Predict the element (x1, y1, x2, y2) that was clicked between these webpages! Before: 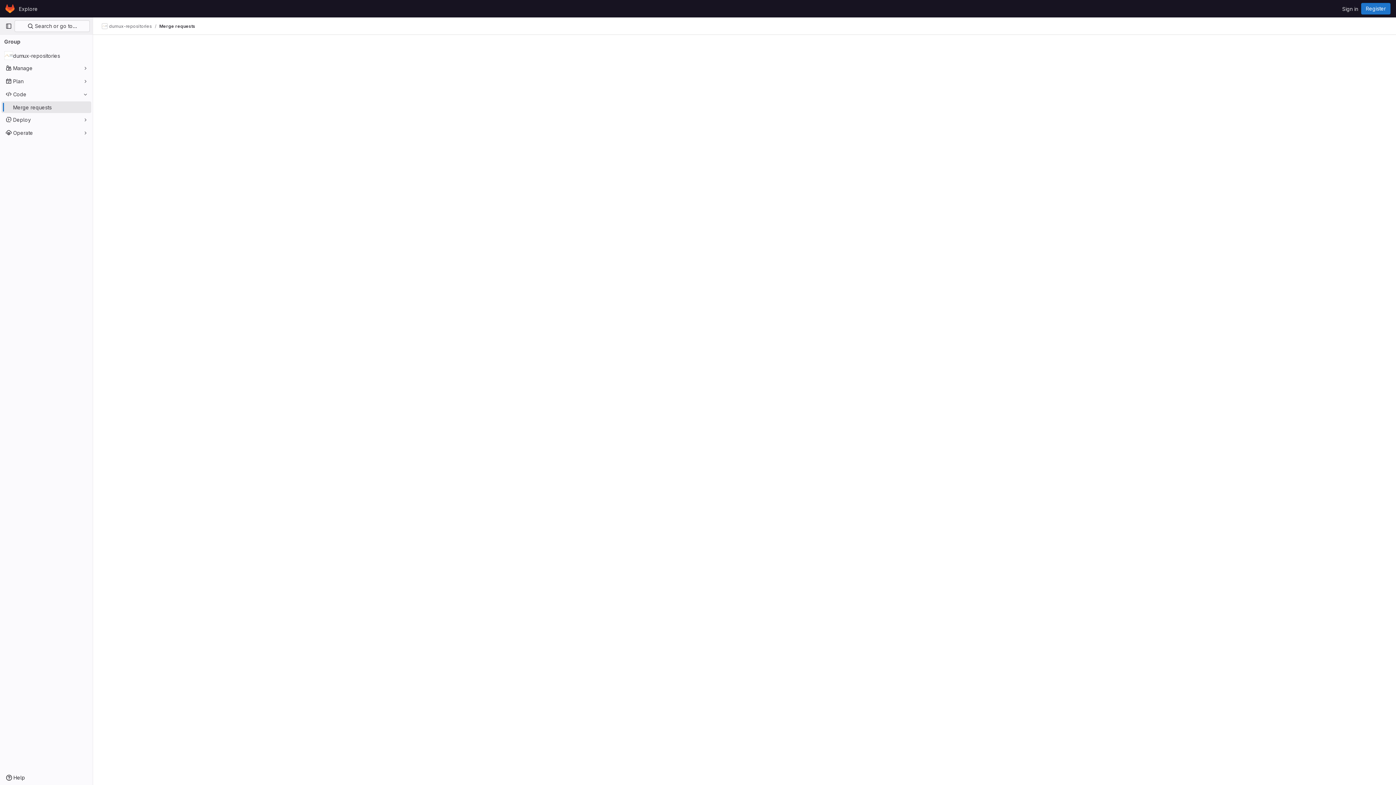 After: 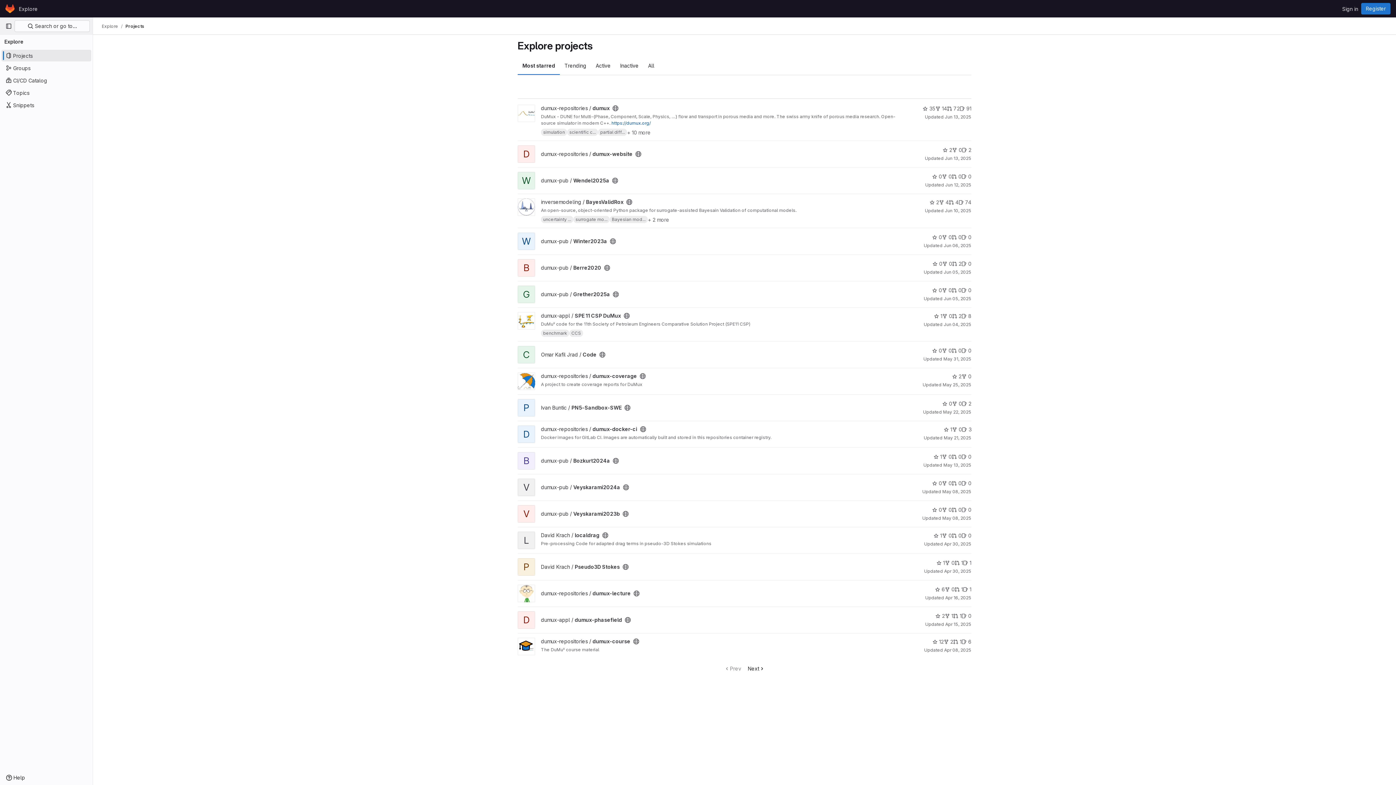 Action: label: Explore bbox: (16, 2, 40, 14)